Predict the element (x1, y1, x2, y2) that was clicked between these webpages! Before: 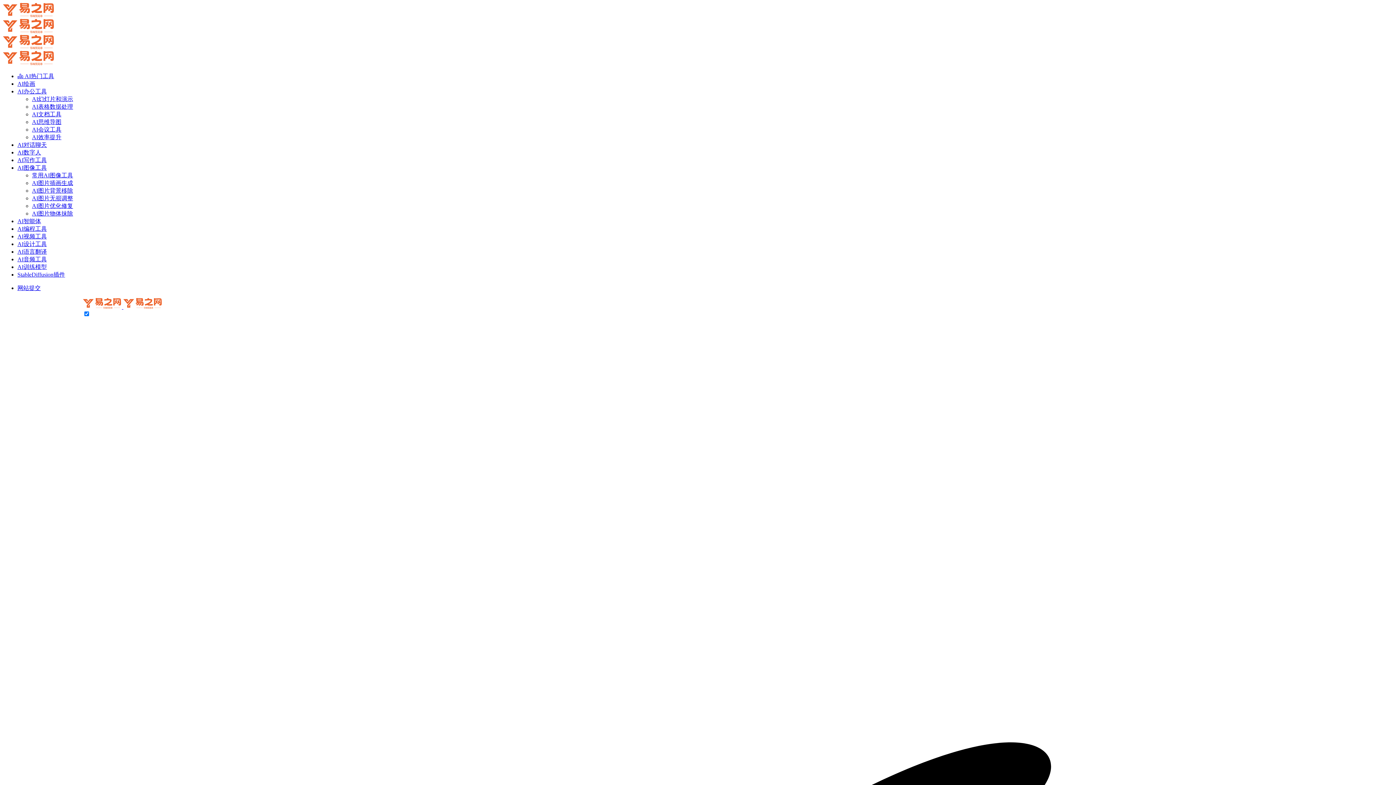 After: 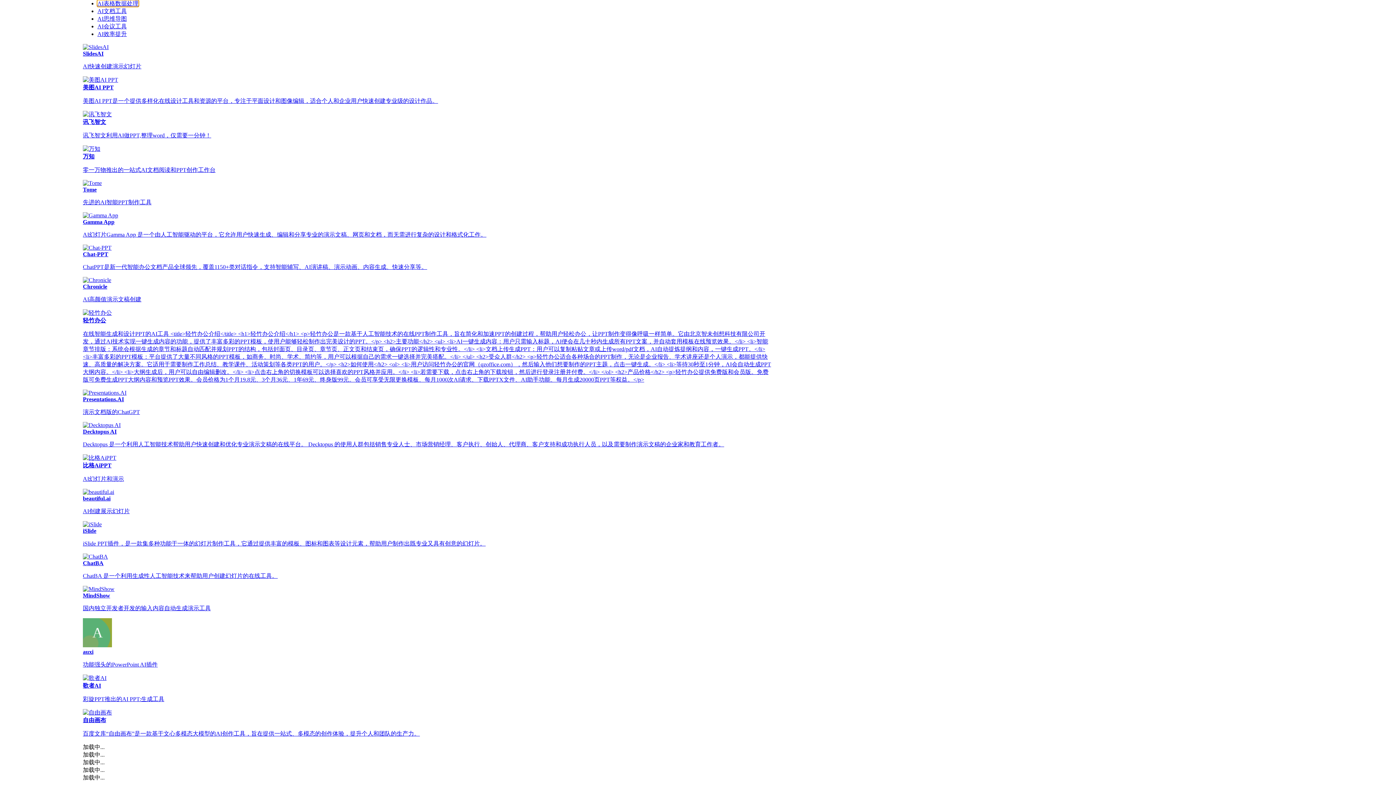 Action: bbox: (32, 103, 73, 109) label: AI表格数据处理